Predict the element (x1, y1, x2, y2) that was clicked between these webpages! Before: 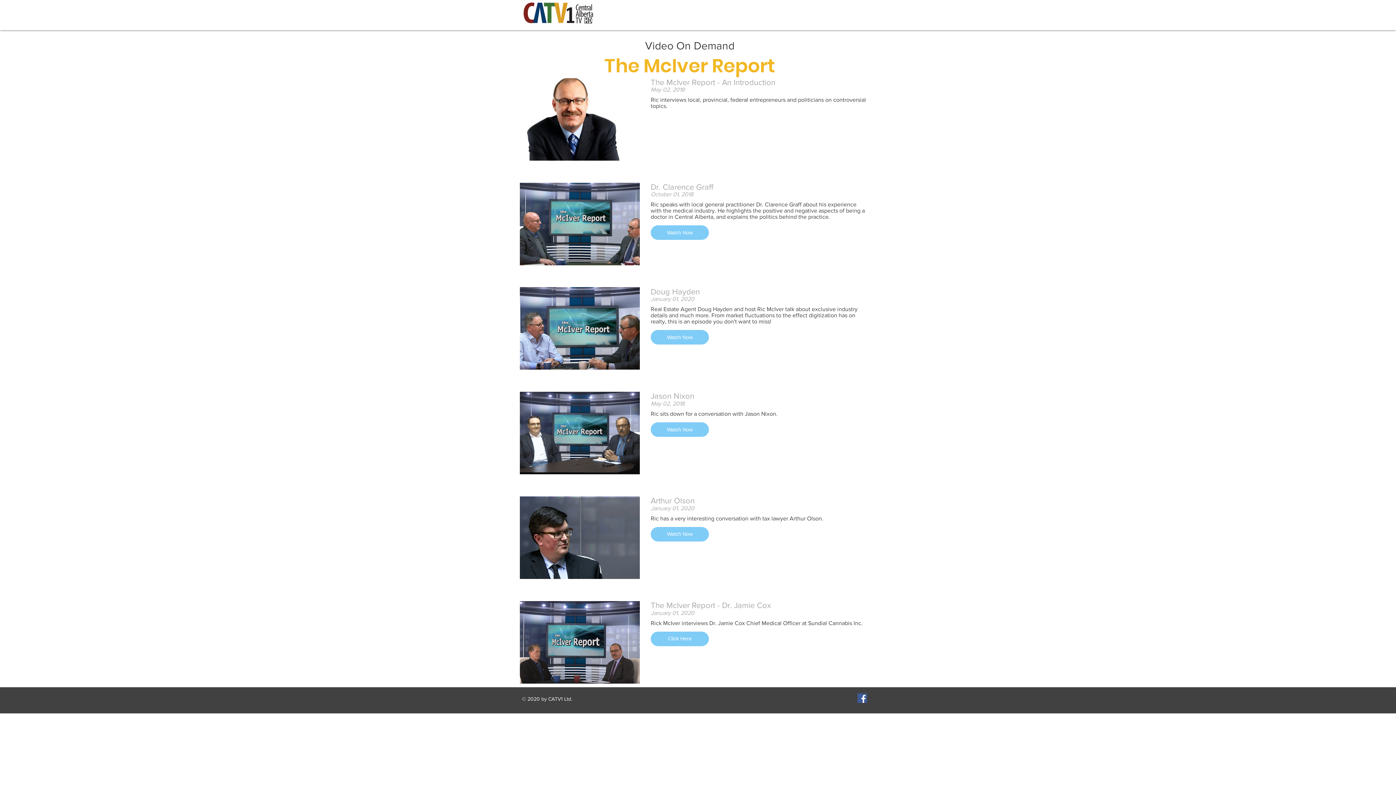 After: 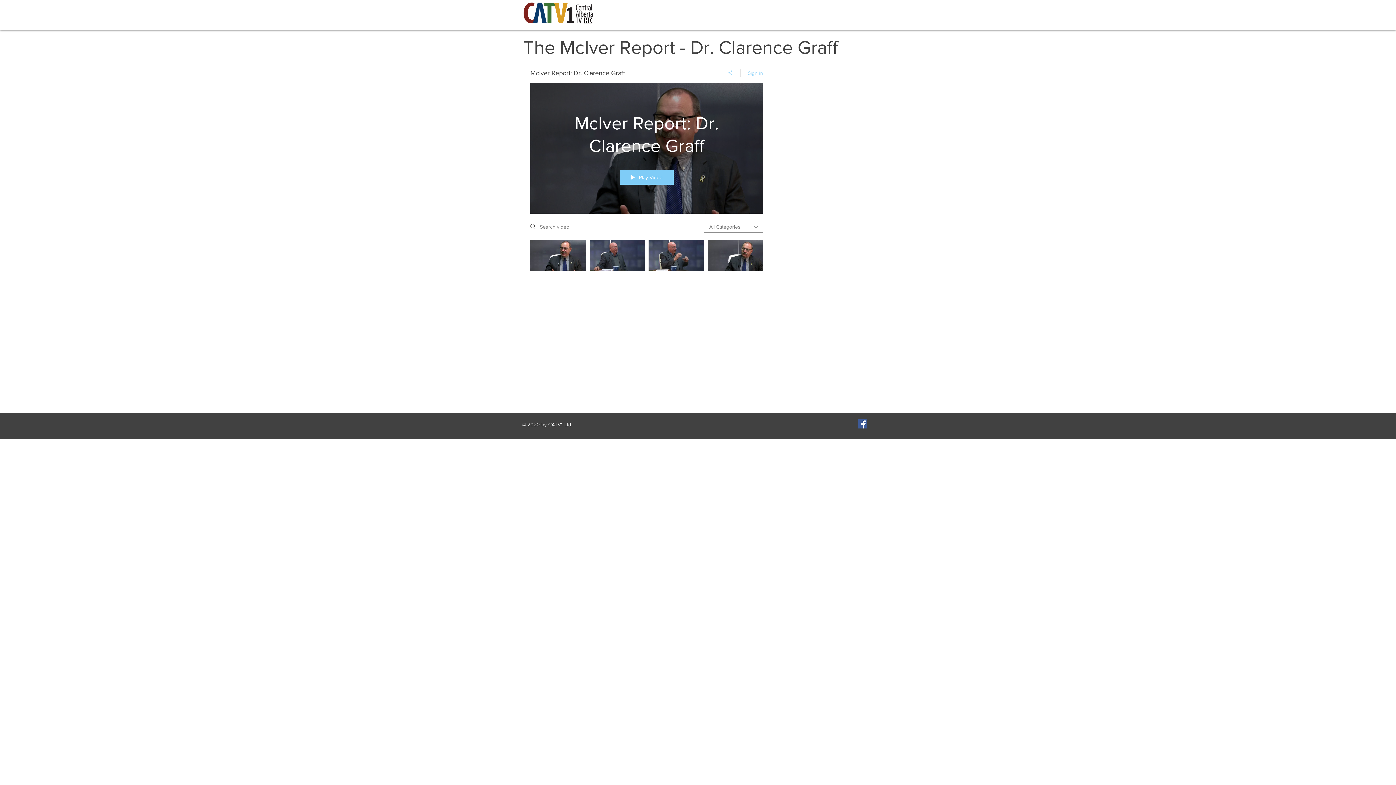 Action: label: Watch Now bbox: (650, 225, 709, 240)